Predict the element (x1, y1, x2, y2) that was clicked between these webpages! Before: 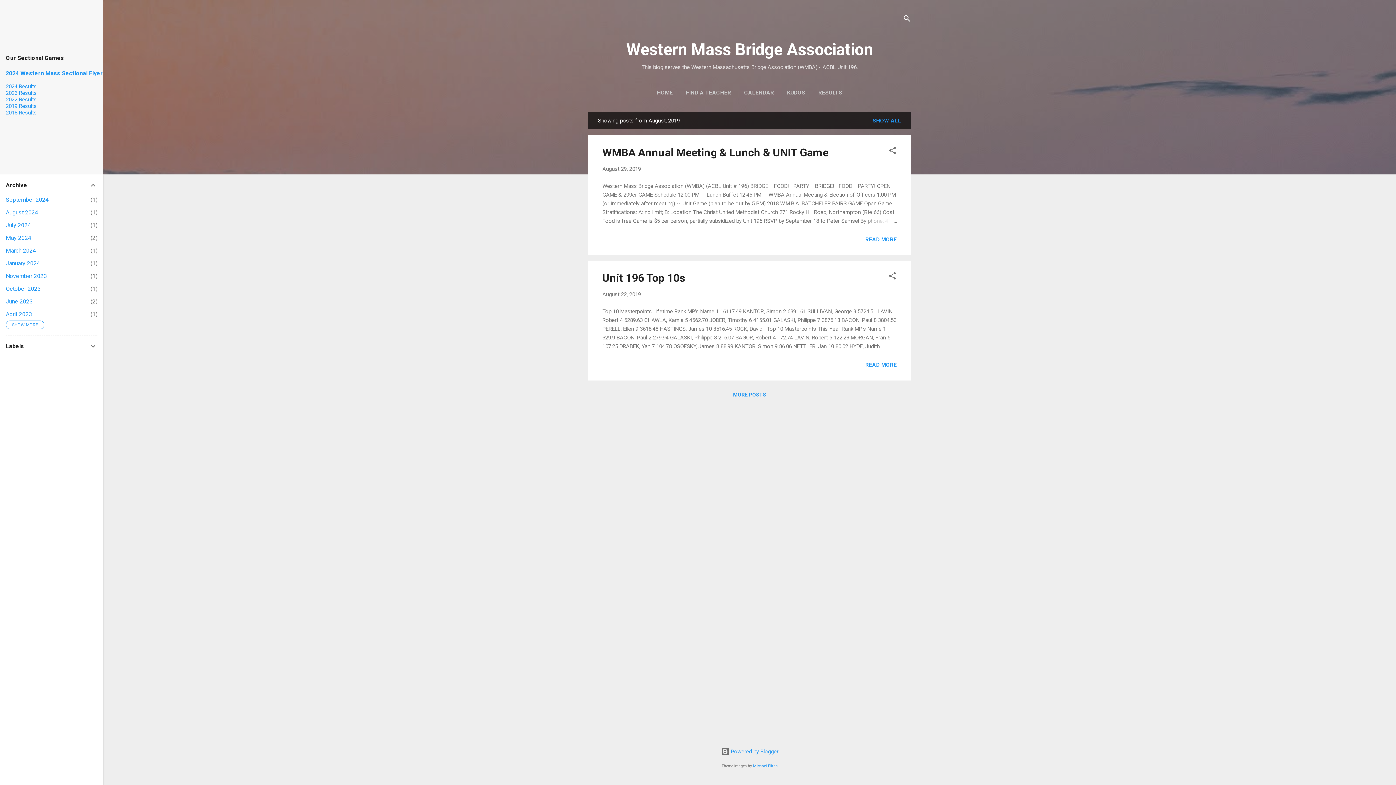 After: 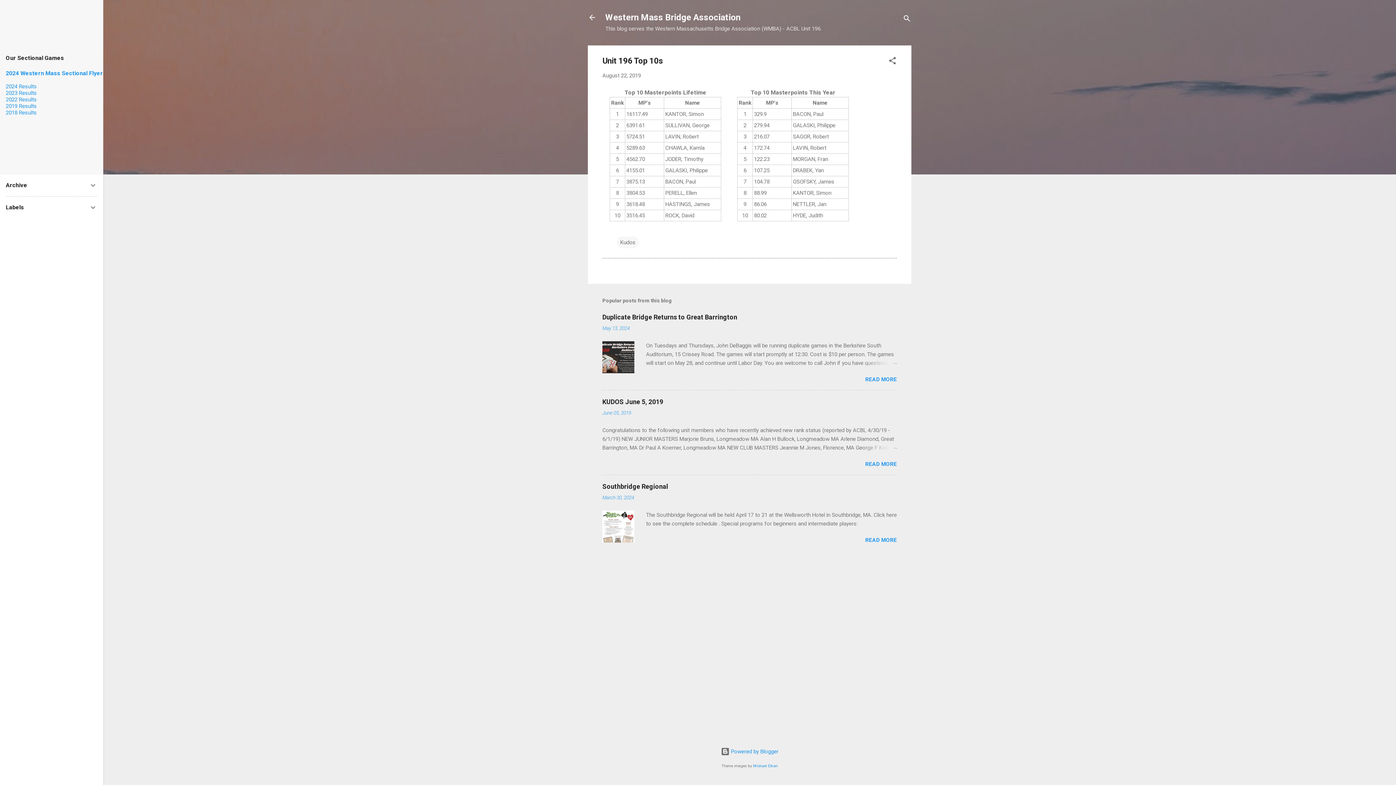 Action: label: Unit 196 Top 10s bbox: (602, 271, 685, 284)